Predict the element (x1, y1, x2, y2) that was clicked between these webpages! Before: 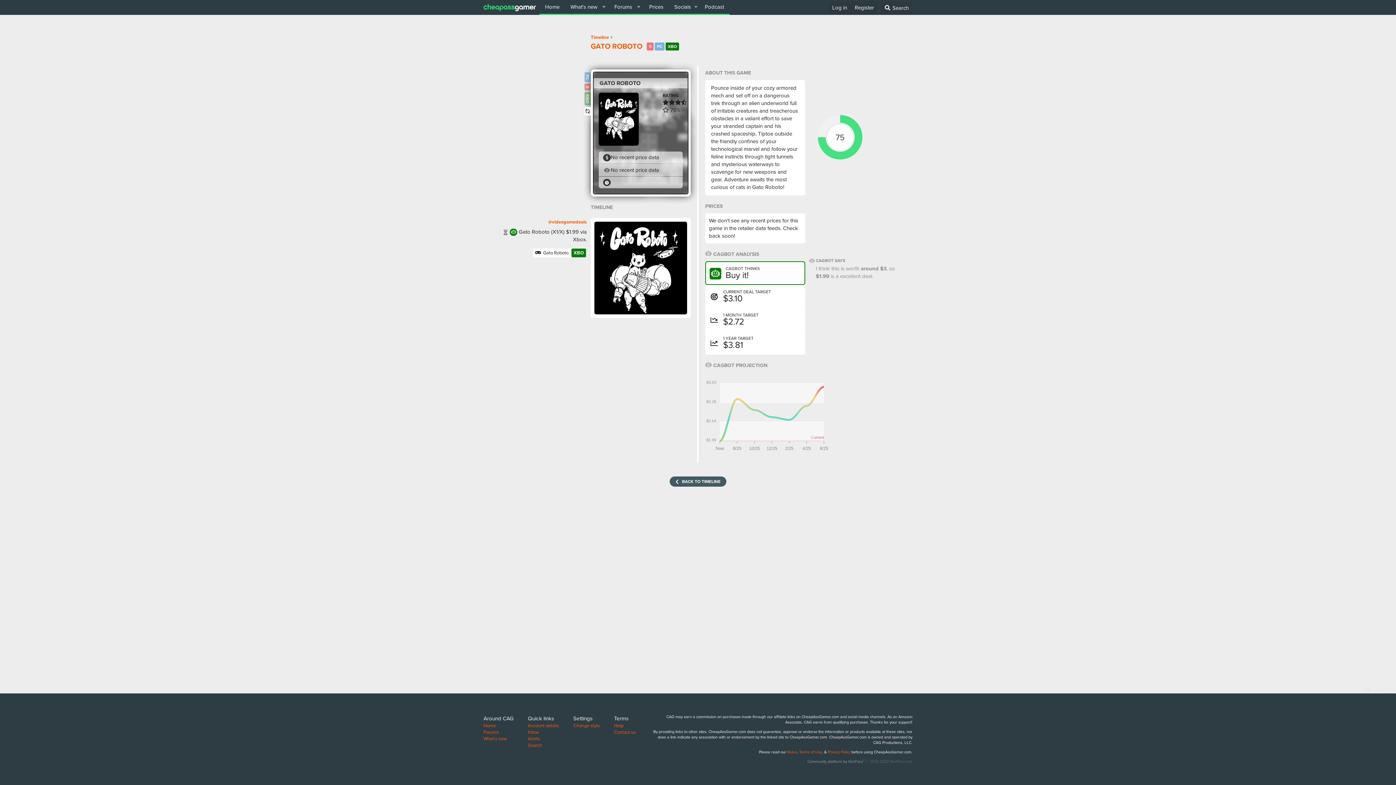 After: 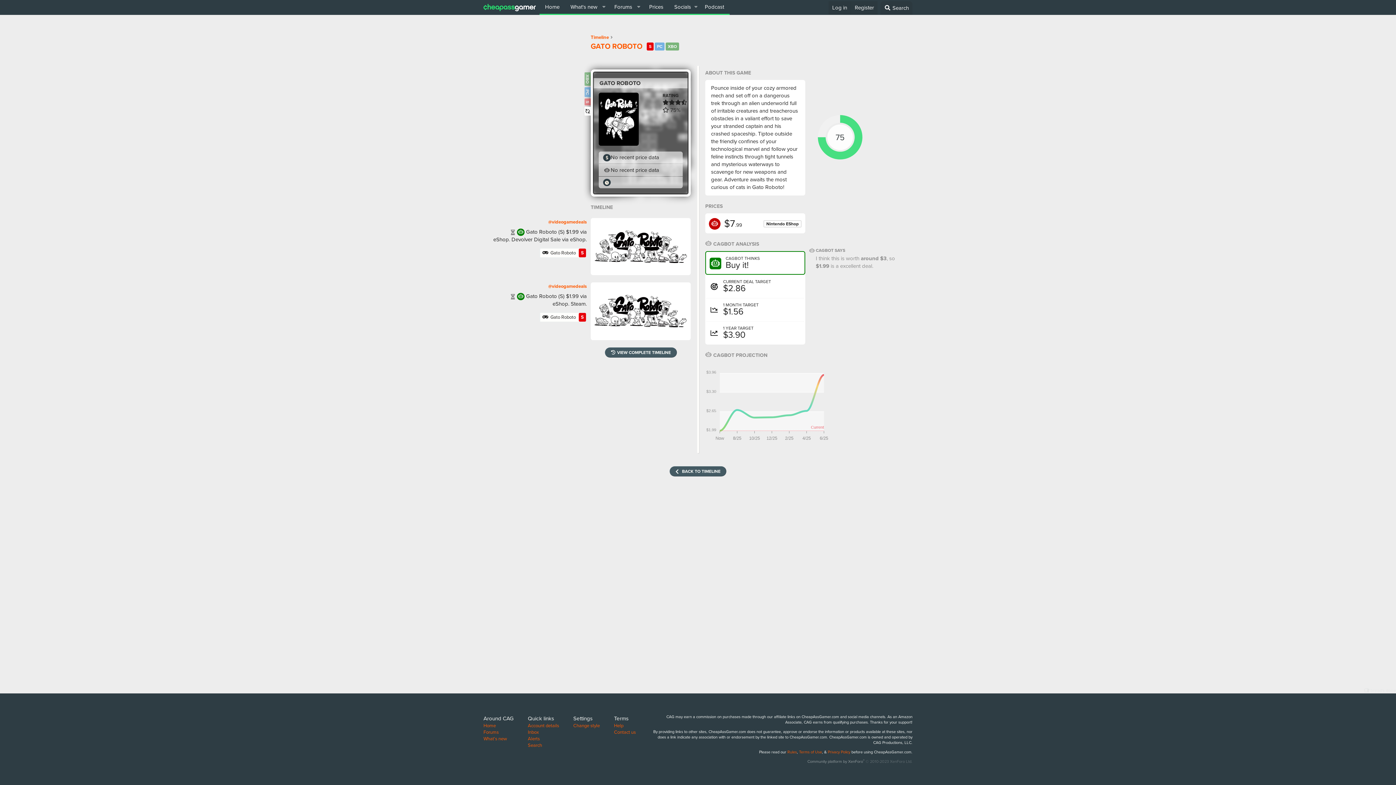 Action: label: S bbox: (584, 85, 590, 88)